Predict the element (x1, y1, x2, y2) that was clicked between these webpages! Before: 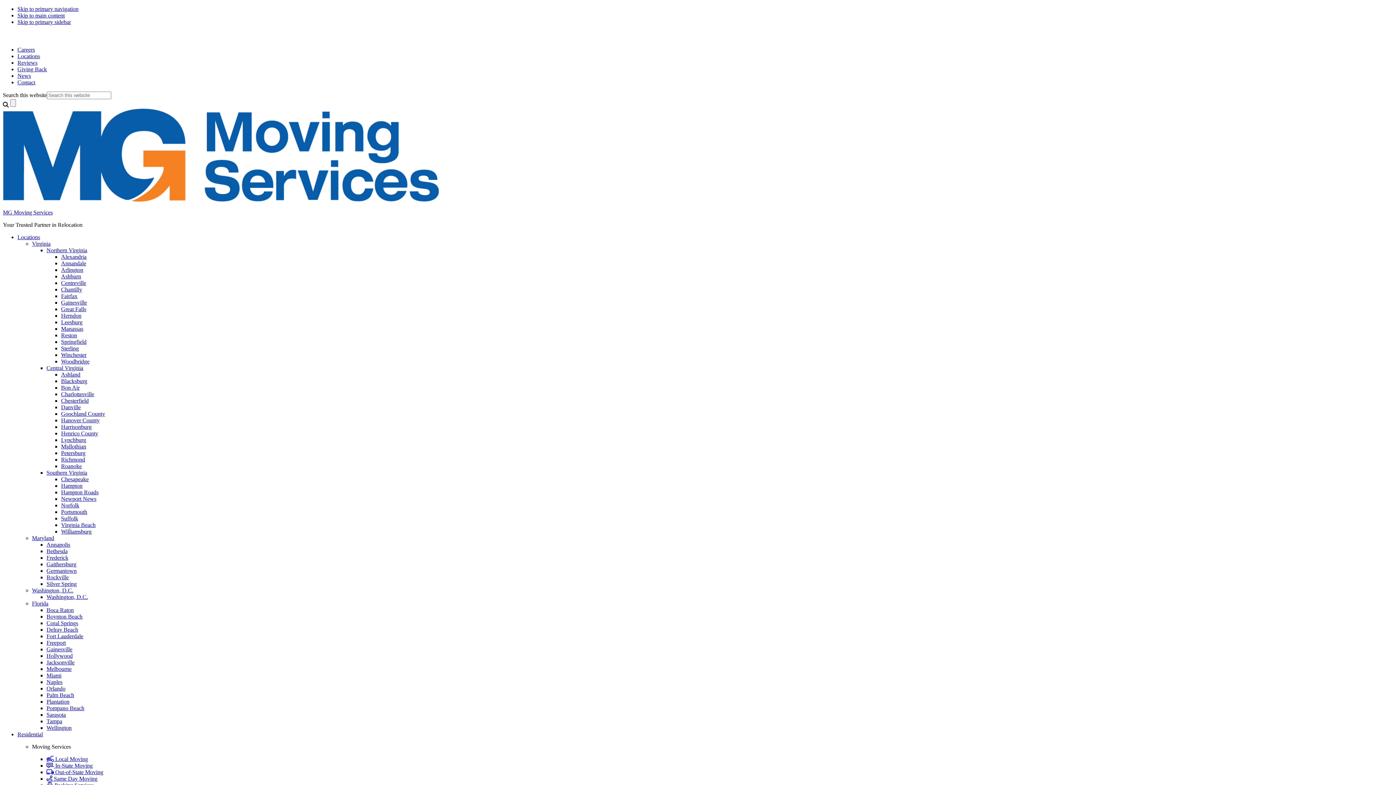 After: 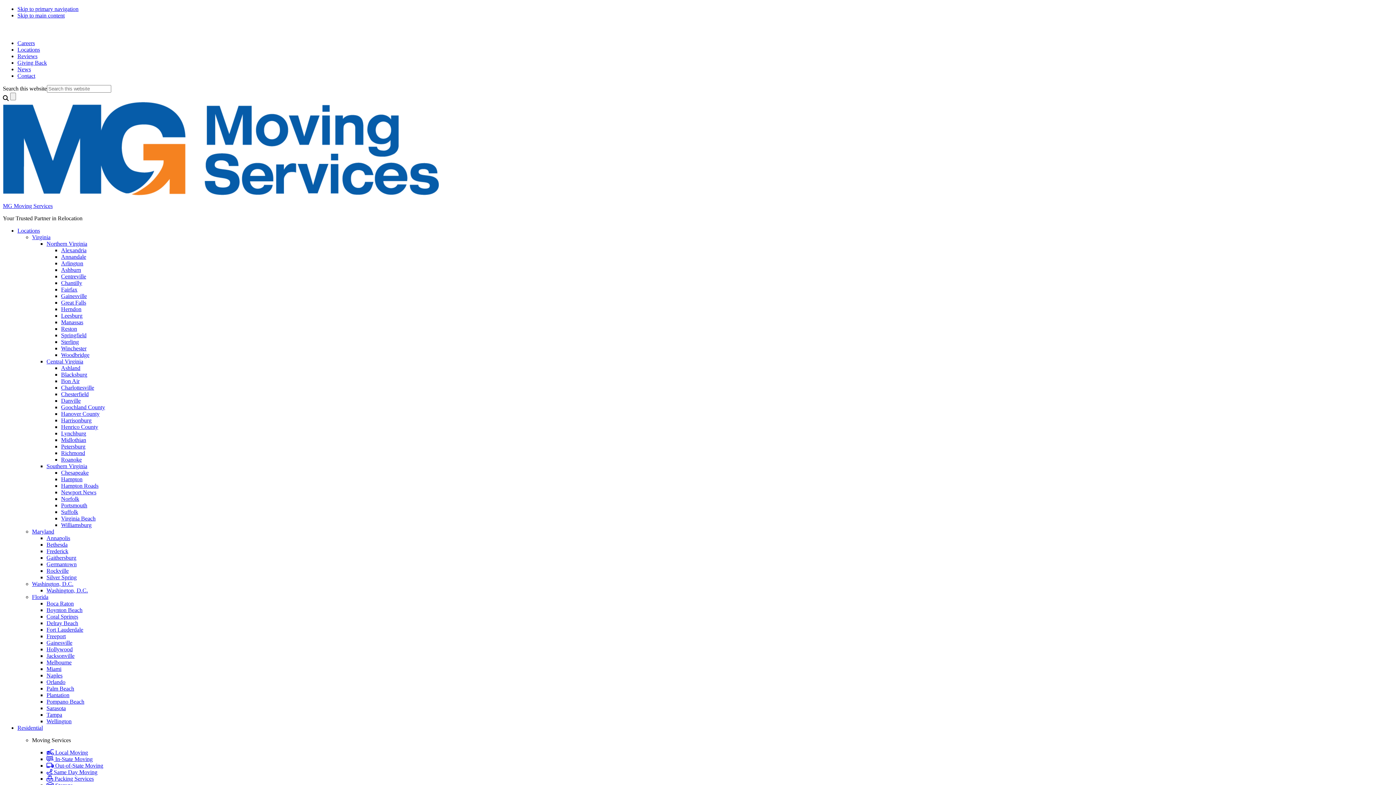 Action: label: Coral Springs bbox: (46, 620, 78, 626)